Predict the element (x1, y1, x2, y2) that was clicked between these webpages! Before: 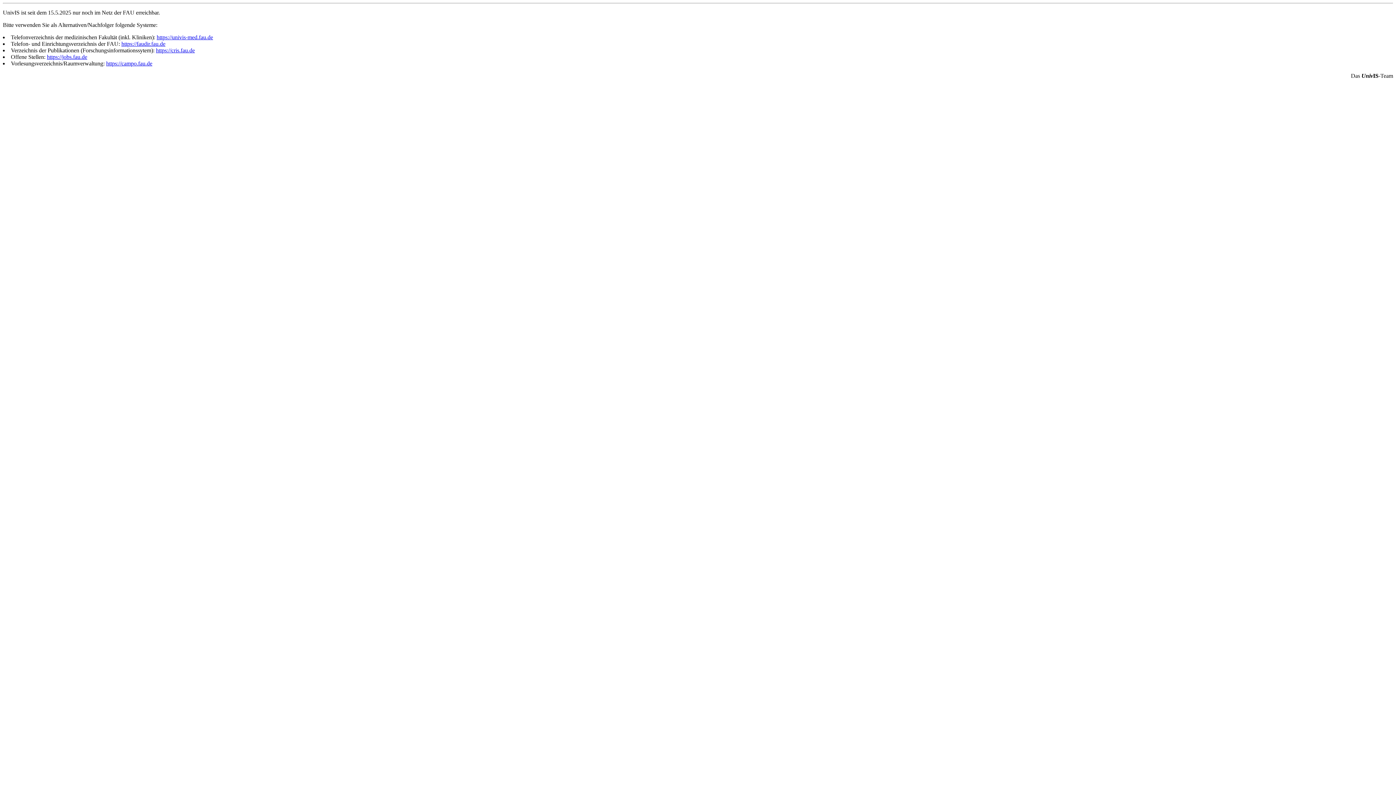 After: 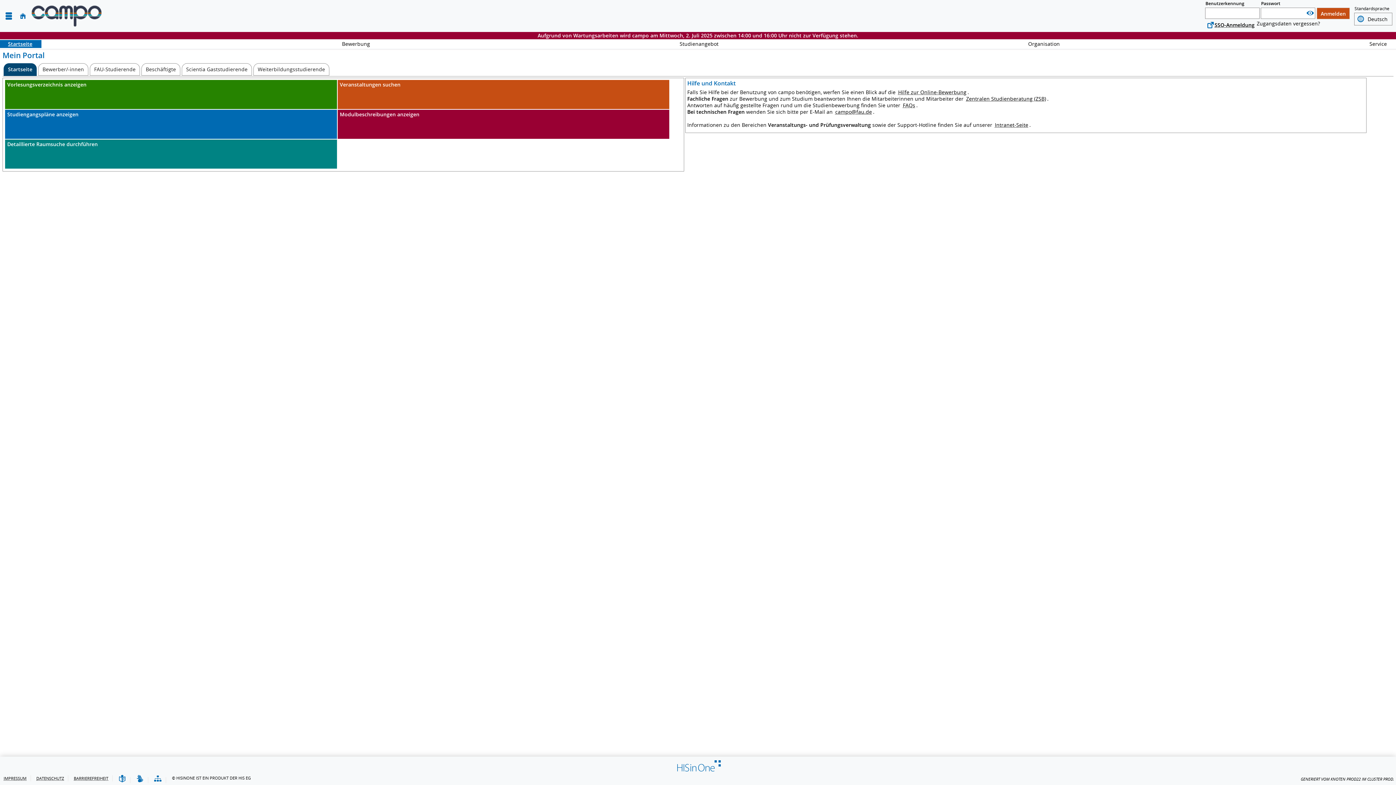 Action: label: https://campo.fau.de bbox: (106, 60, 152, 66)